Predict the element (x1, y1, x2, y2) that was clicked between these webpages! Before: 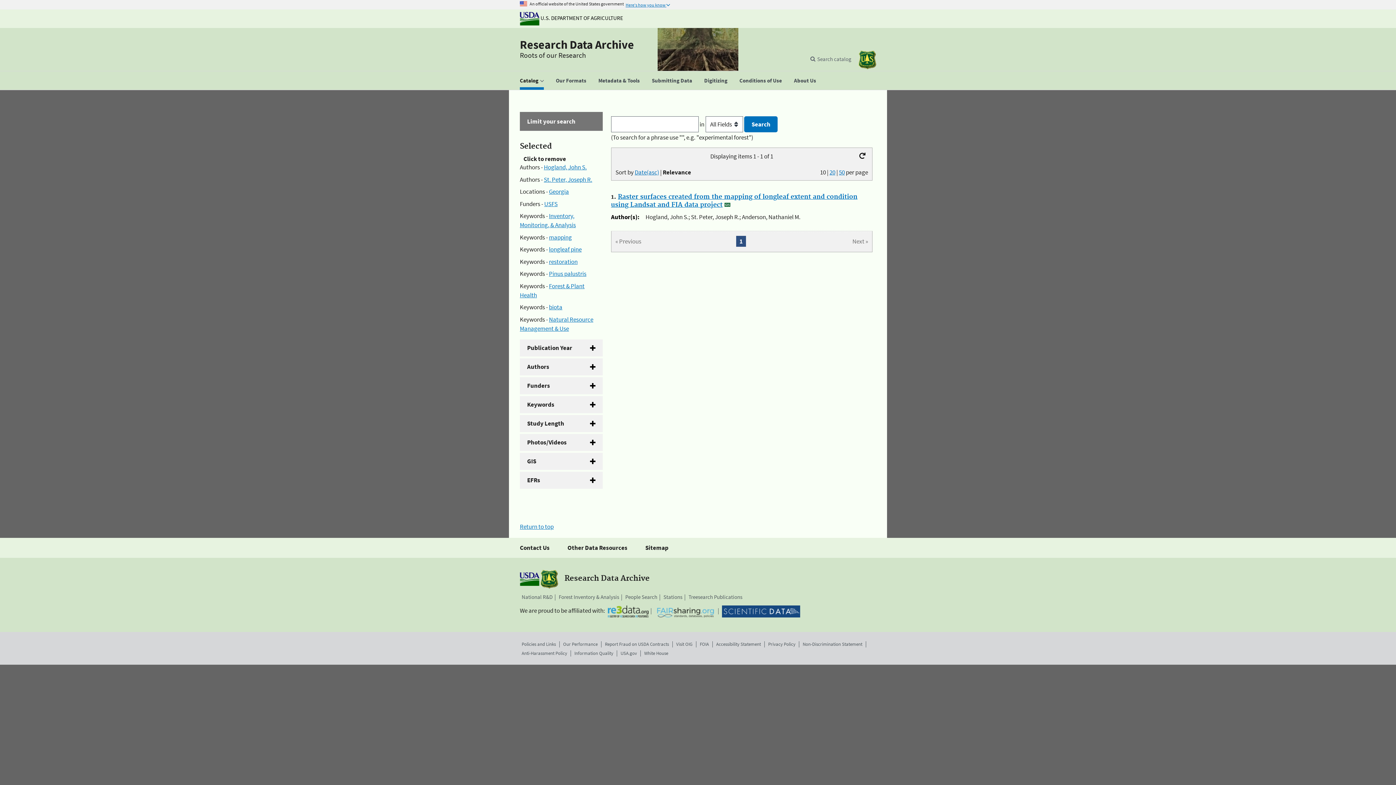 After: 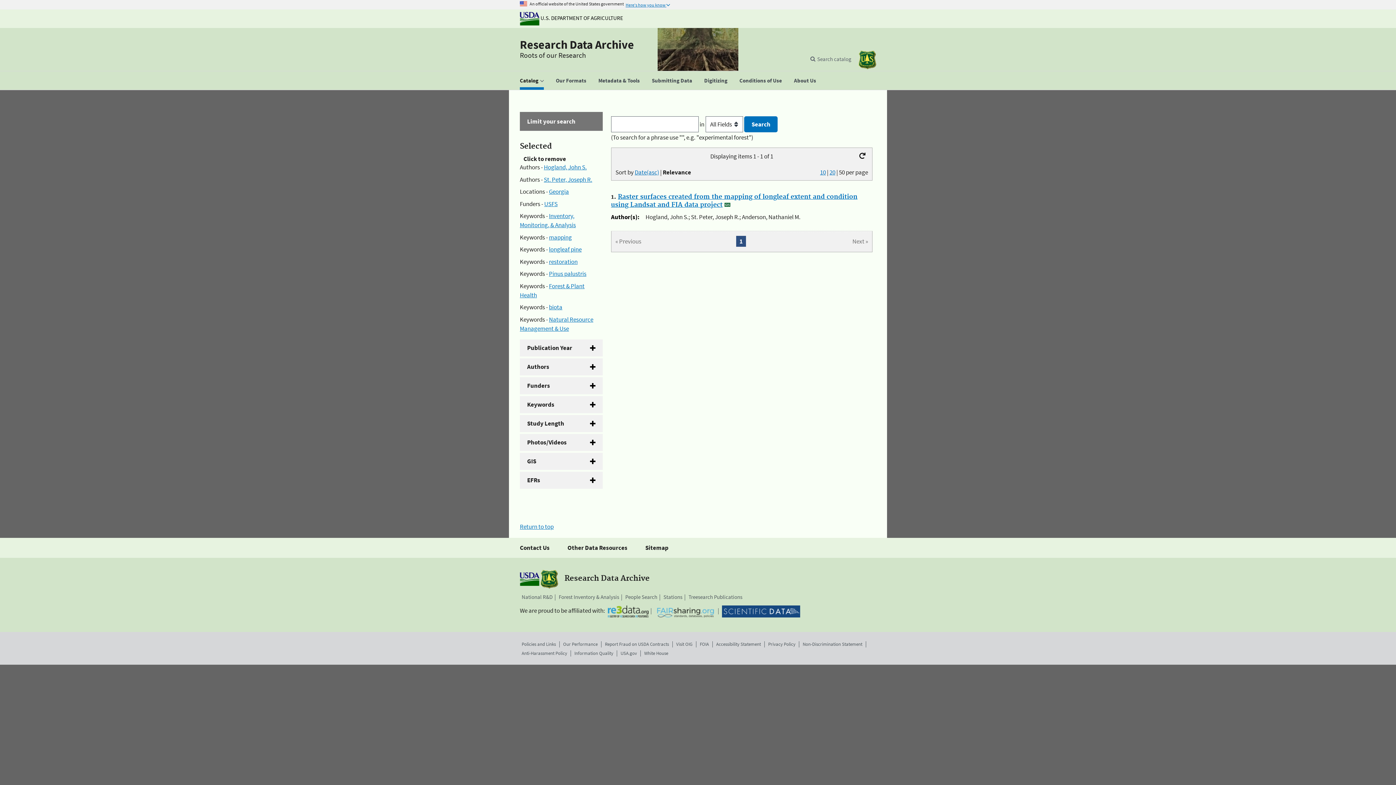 Action: bbox: (839, 168, 845, 176) label: 50